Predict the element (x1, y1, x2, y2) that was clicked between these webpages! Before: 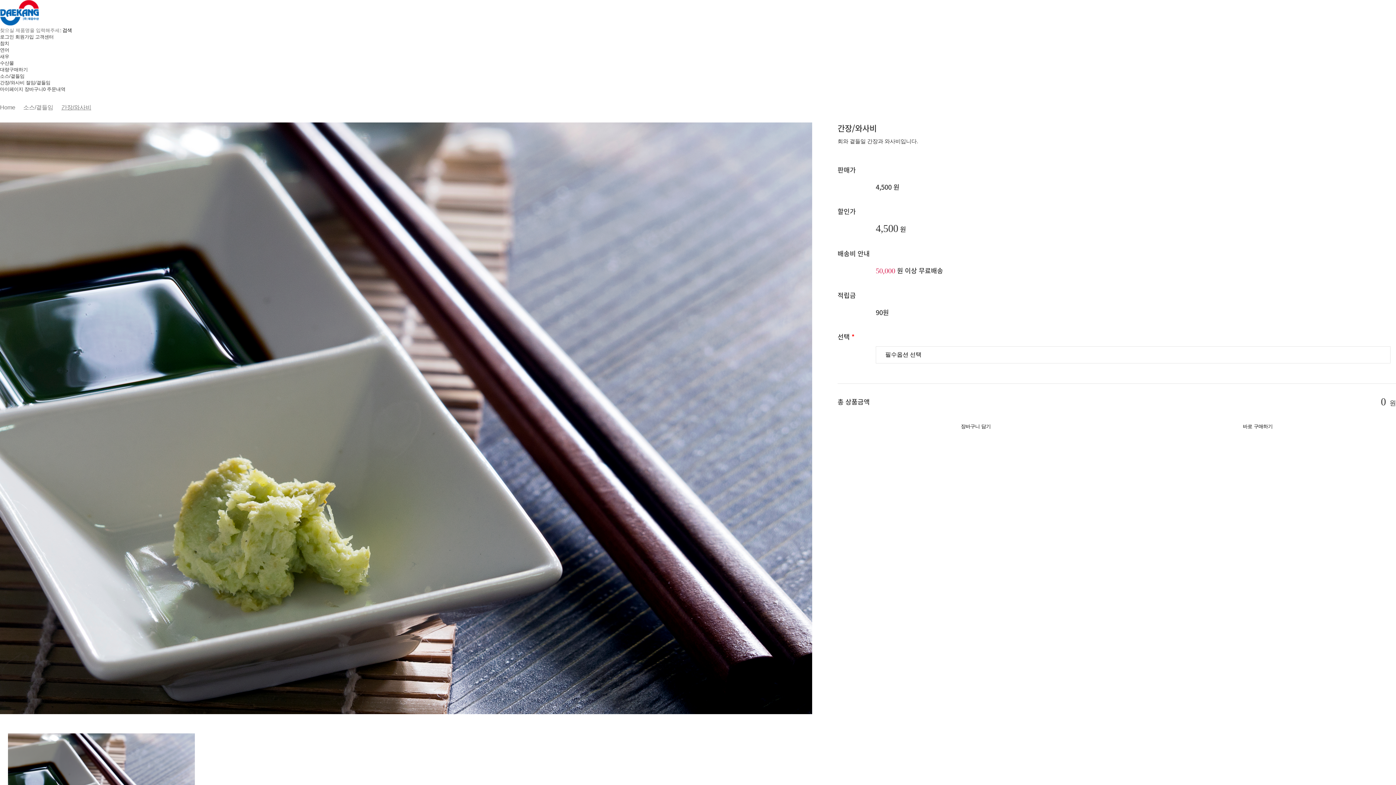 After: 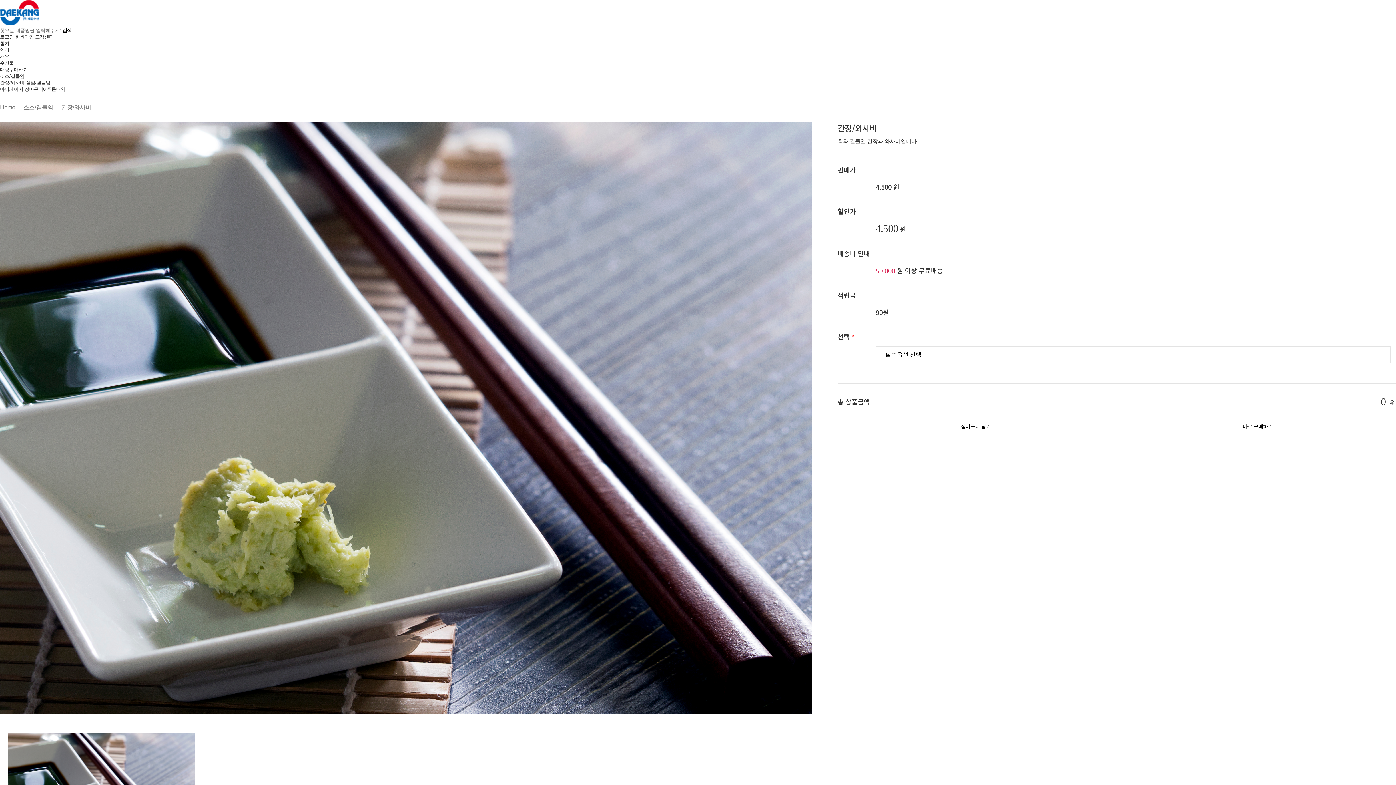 Action: label: 바로 구매하기 bbox: (1119, 423, 1396, 430)